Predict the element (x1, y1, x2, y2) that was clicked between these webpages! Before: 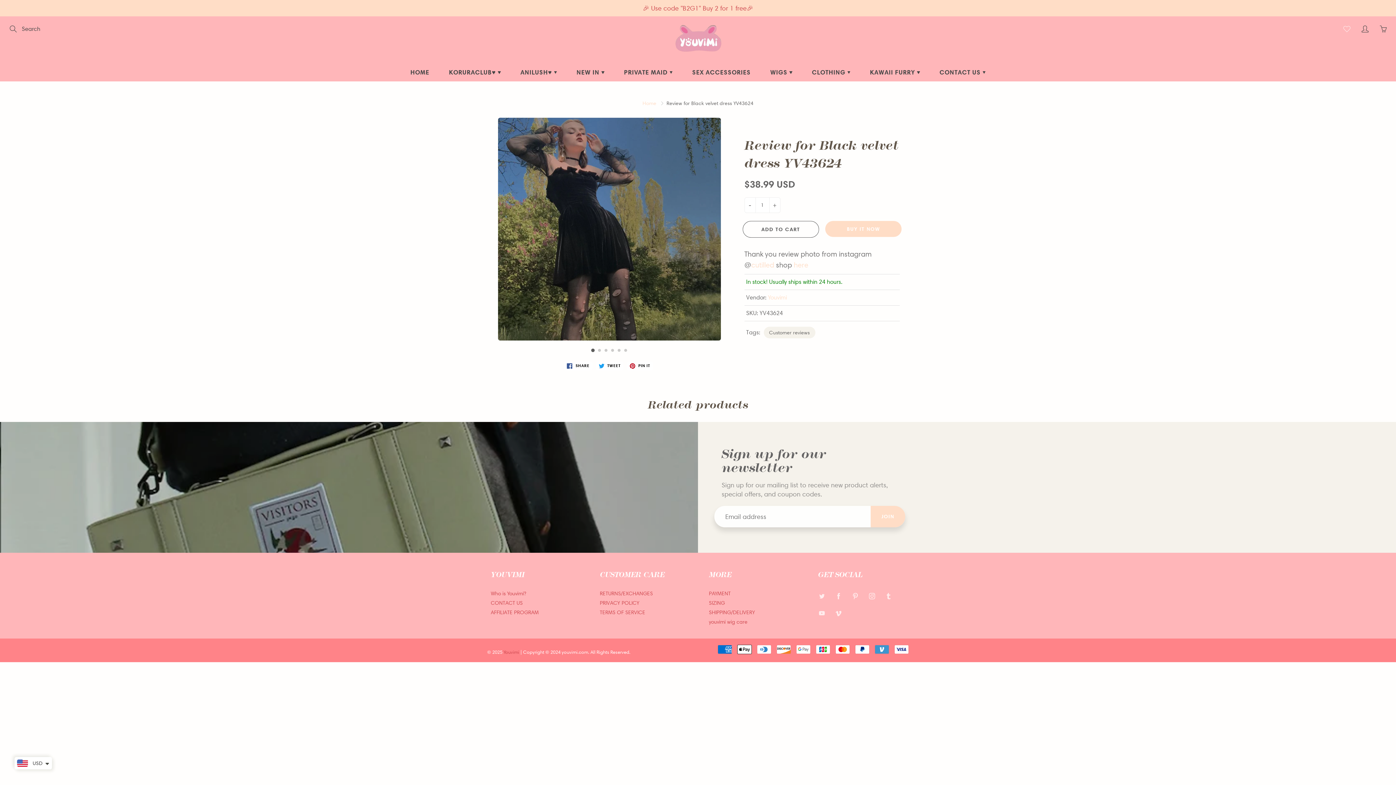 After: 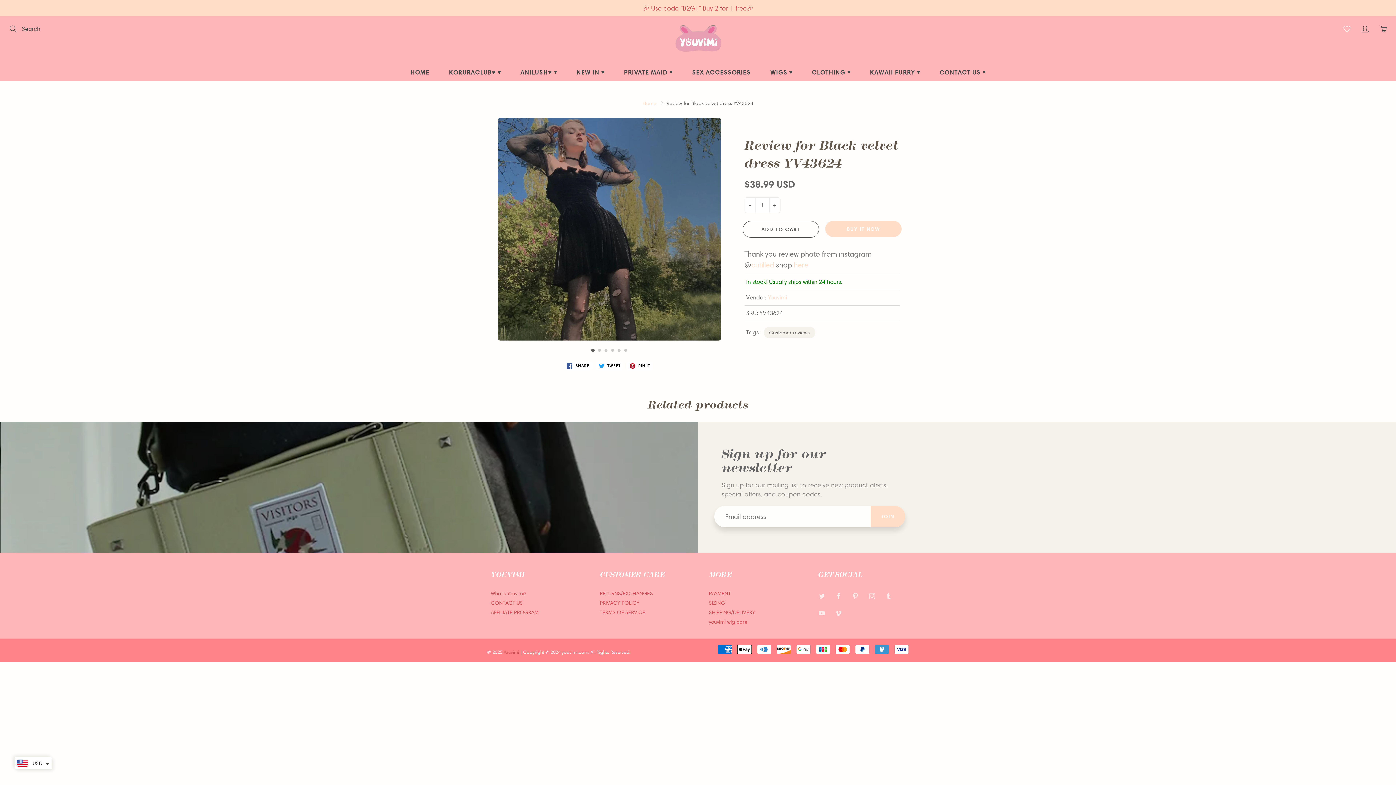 Action: label: Go to slide 1 bbox: (591, 348, 594, 352)